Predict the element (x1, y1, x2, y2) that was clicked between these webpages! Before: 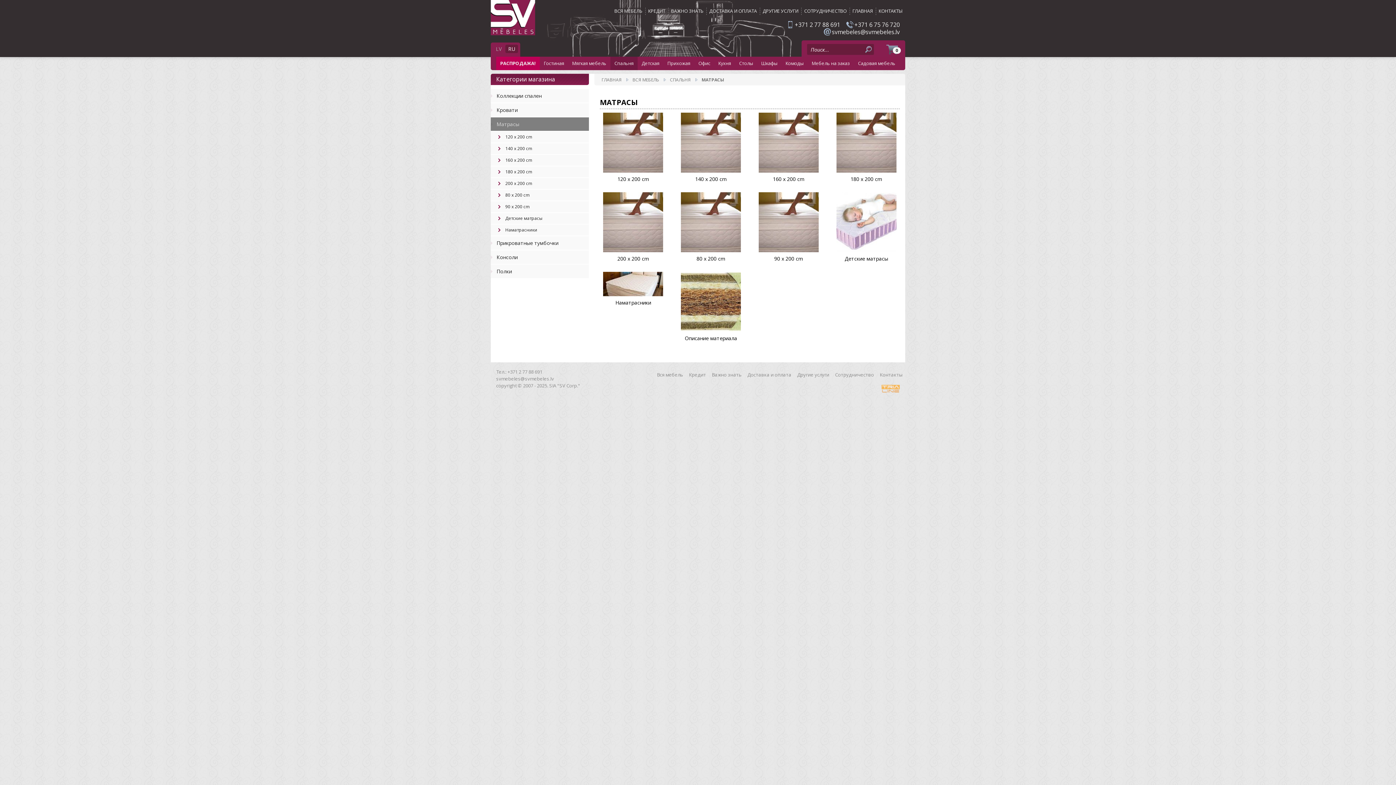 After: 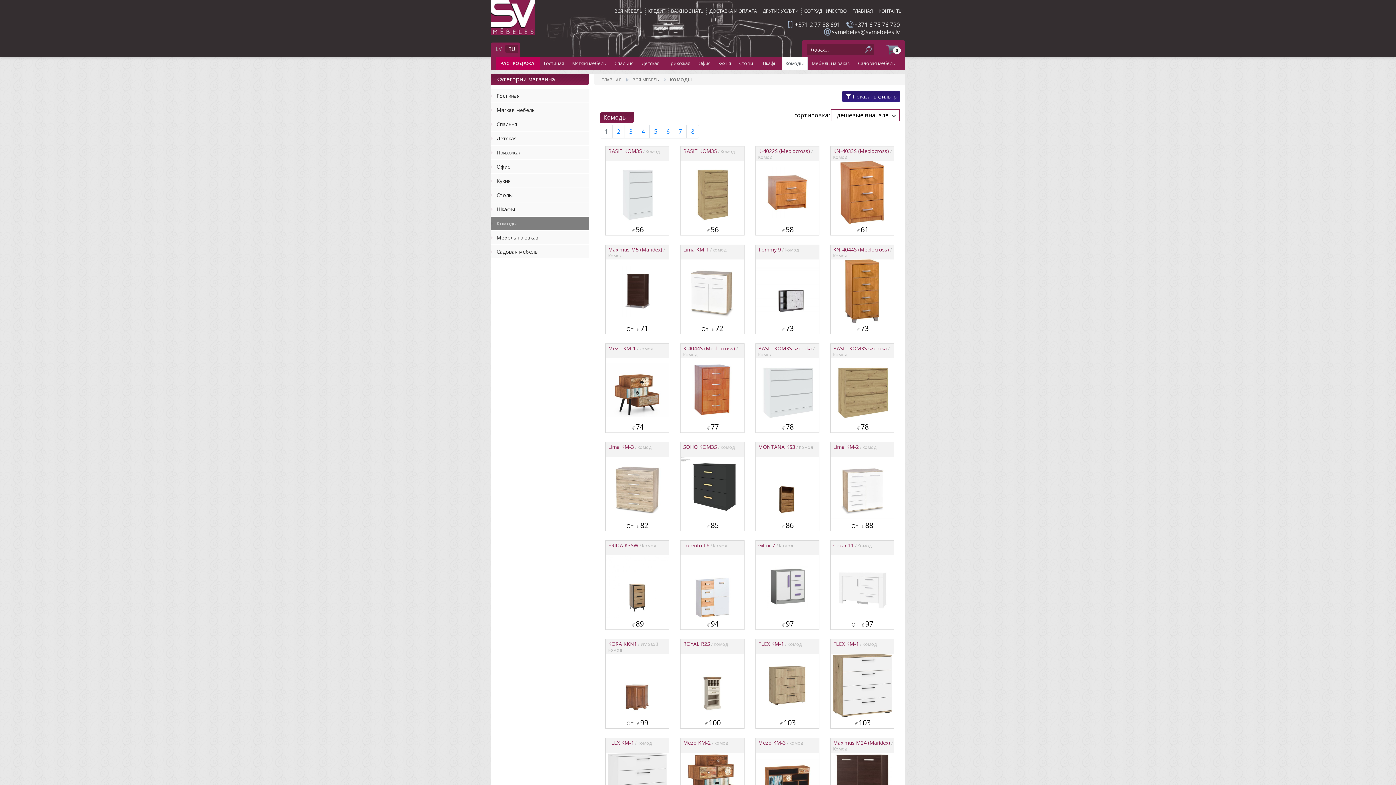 Action: bbox: (781, 56, 808, 70) label: Комоды